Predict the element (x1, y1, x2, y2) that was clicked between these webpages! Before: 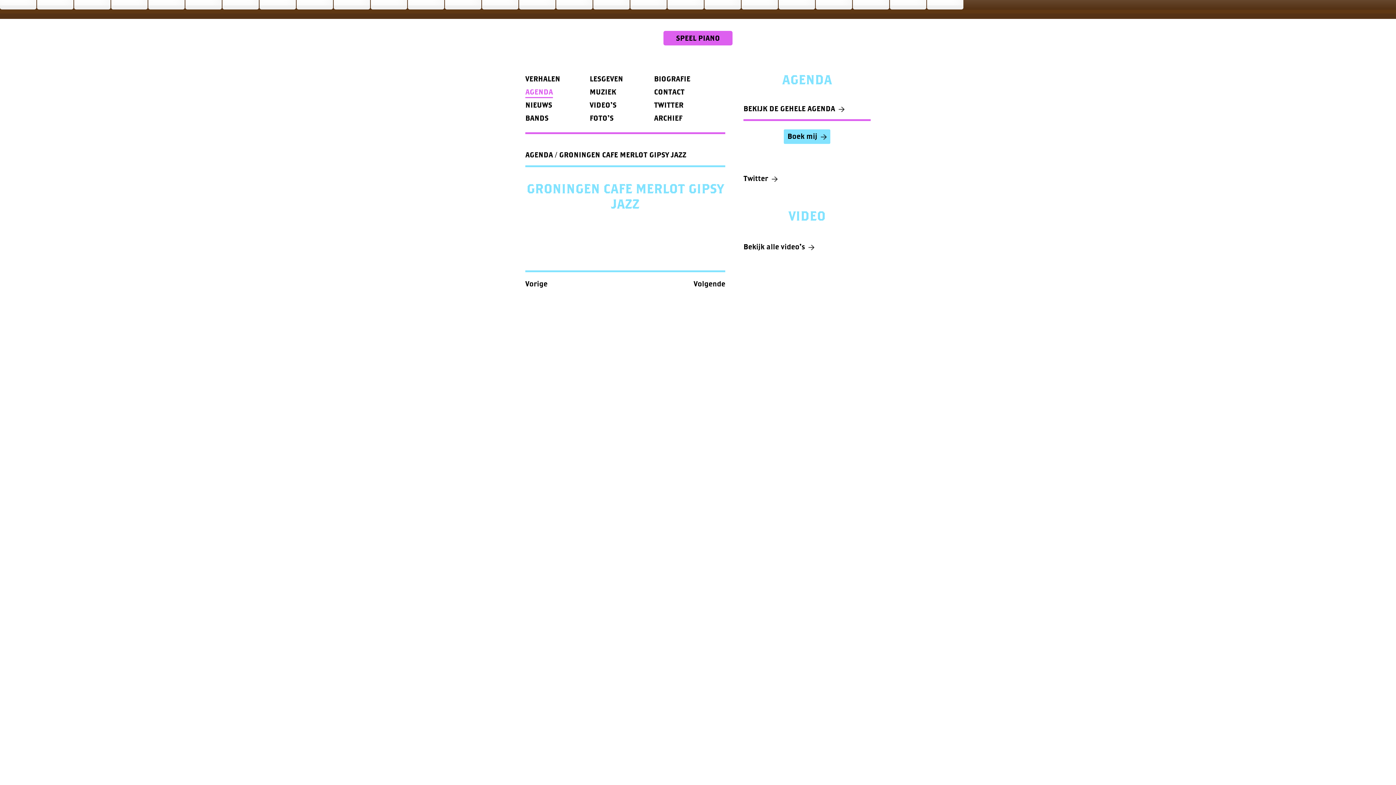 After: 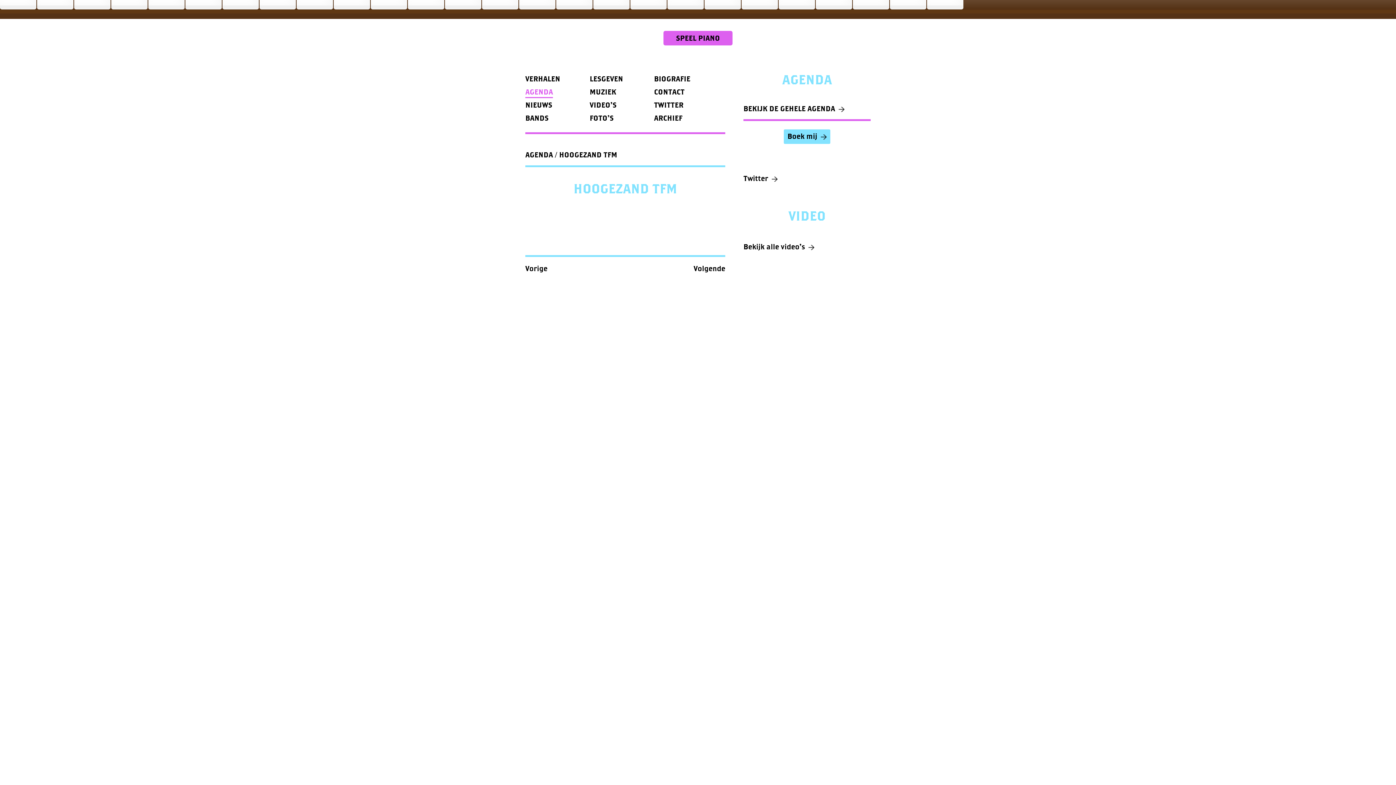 Action: label: Vorige bbox: (525, 280, 547, 288)